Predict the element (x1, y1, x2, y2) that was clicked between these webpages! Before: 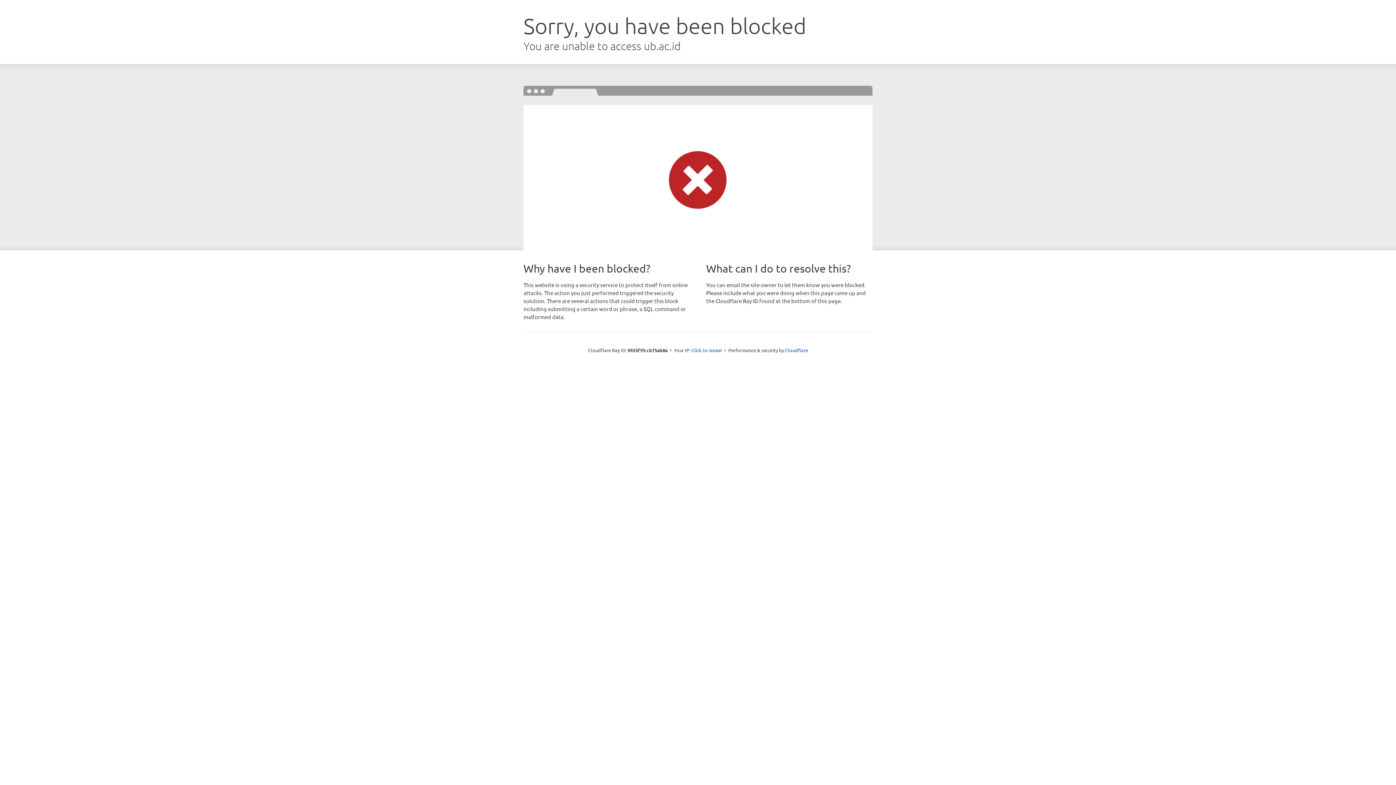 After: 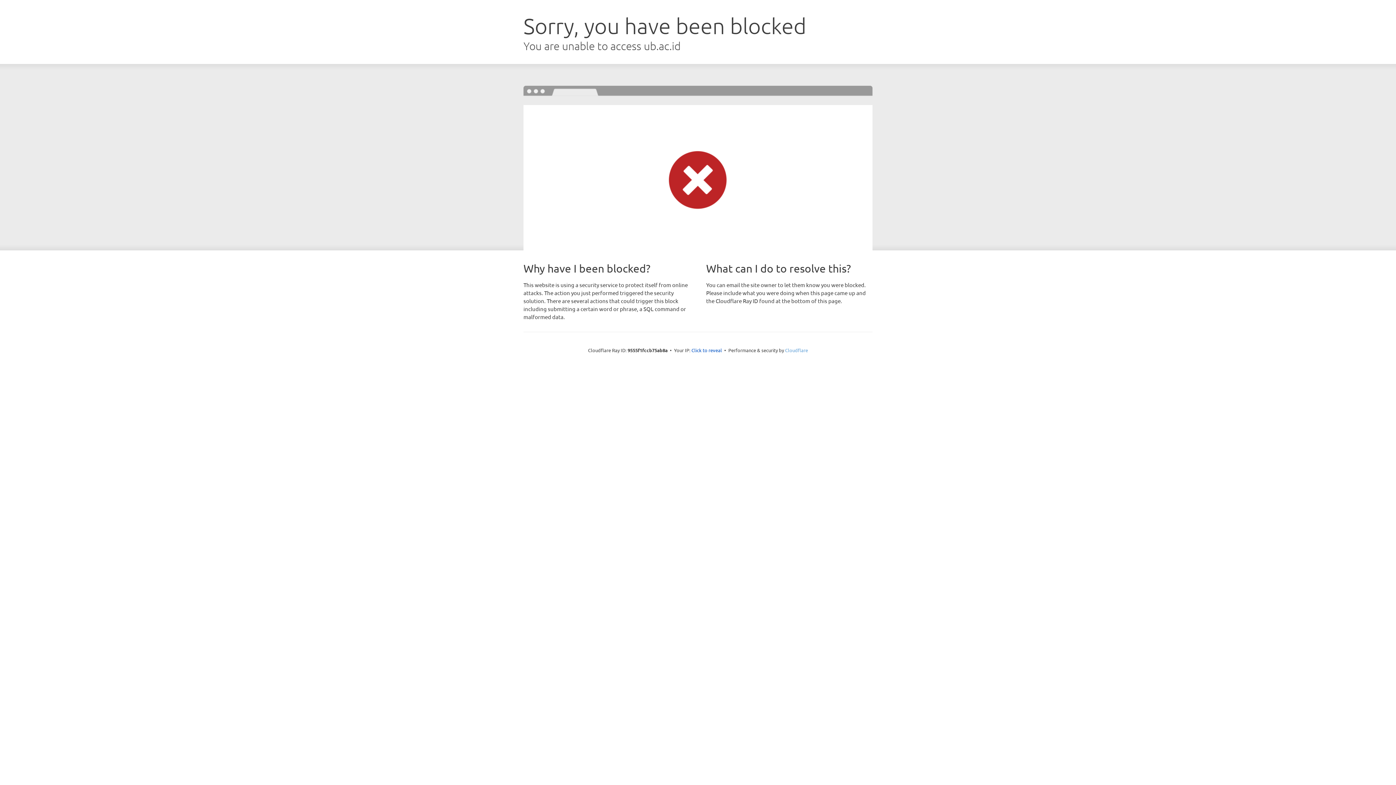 Action: bbox: (785, 347, 808, 353) label: Cloudflare